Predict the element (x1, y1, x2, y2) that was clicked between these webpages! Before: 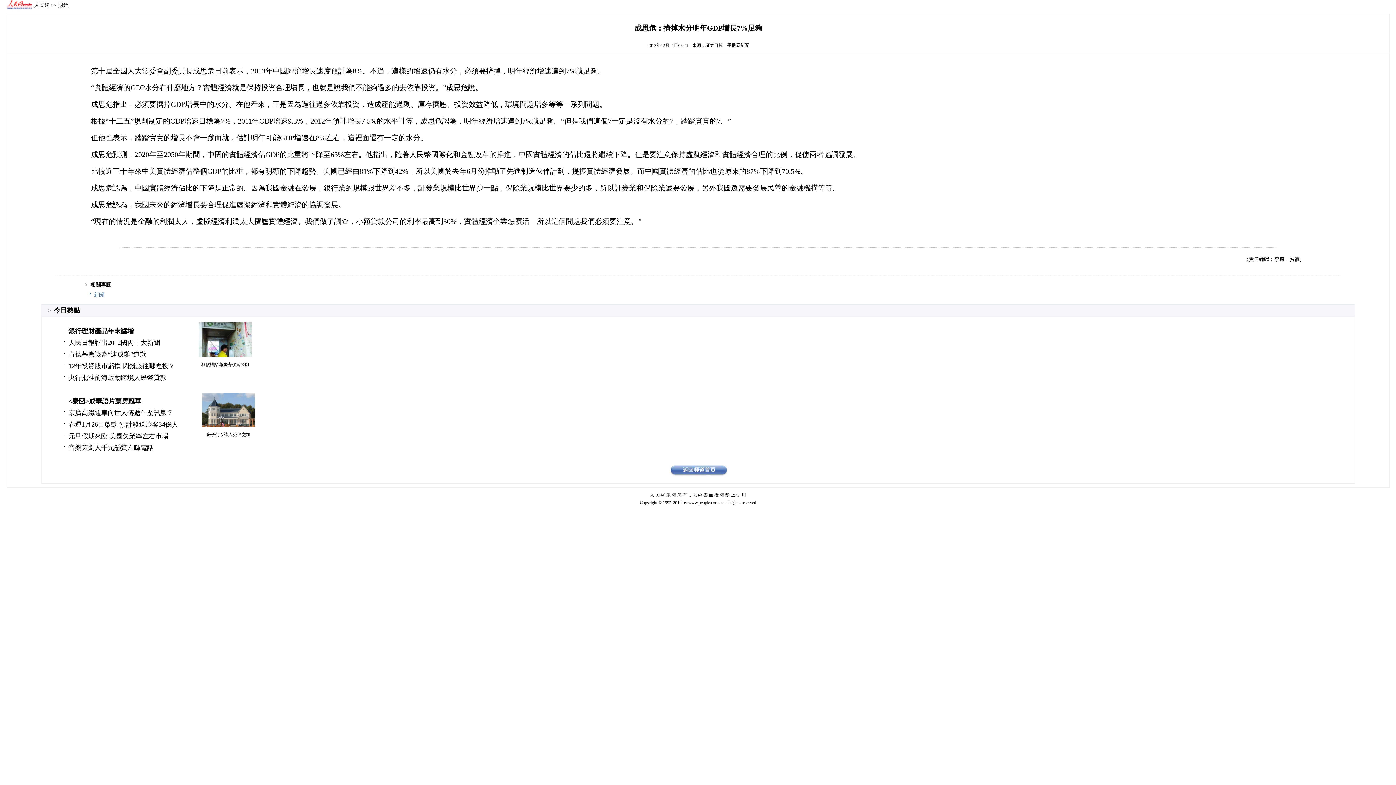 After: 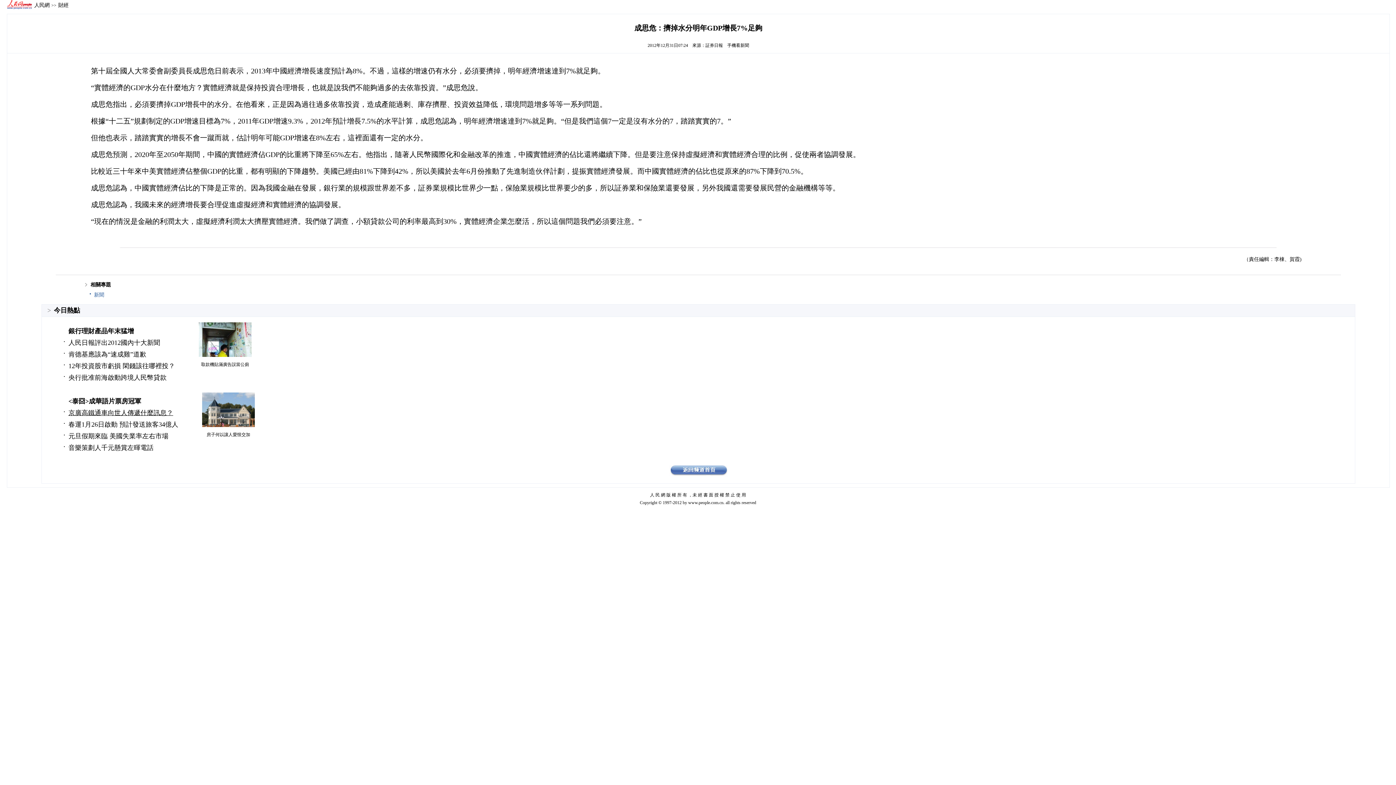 Action: bbox: (68, 409, 173, 416) label: 京廣高鐵通車向世人傳遞什麼訊息？